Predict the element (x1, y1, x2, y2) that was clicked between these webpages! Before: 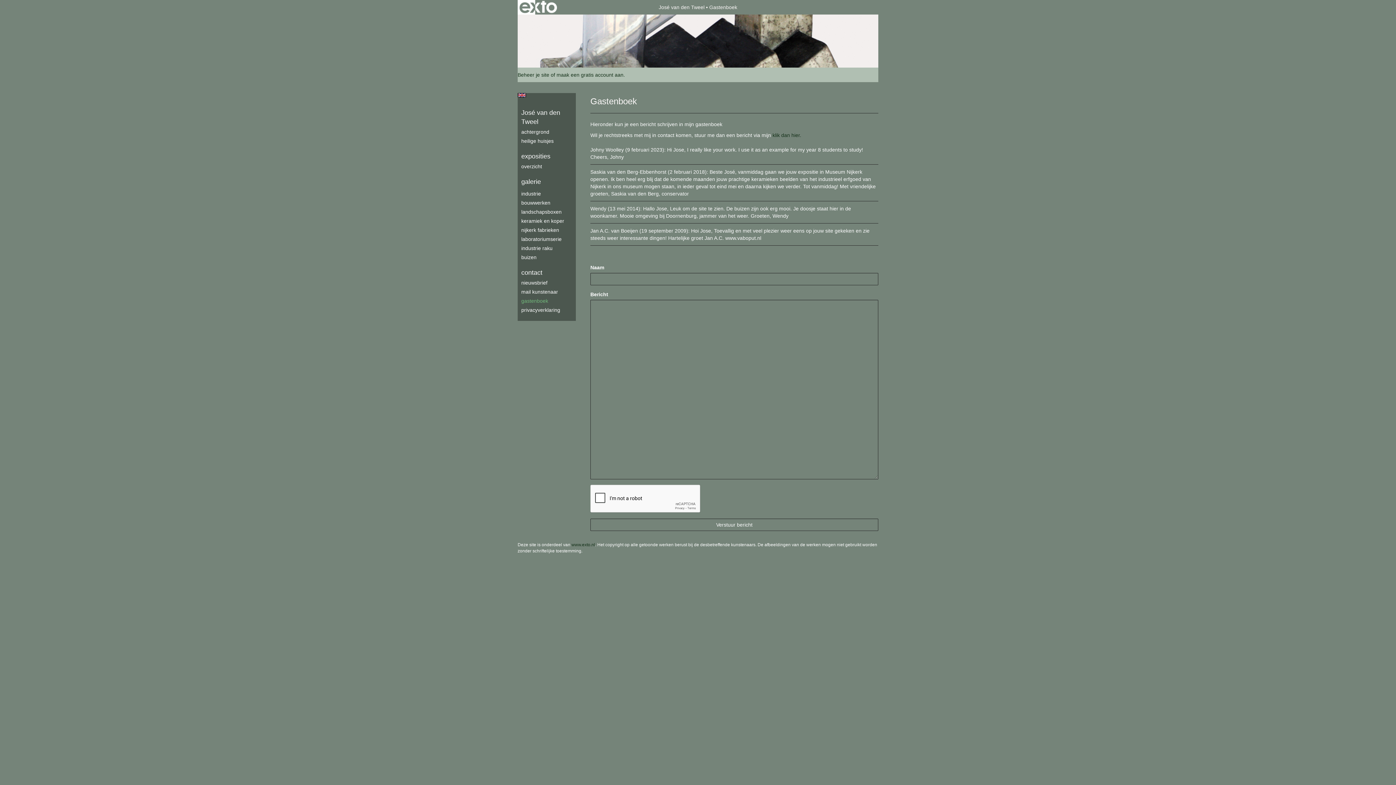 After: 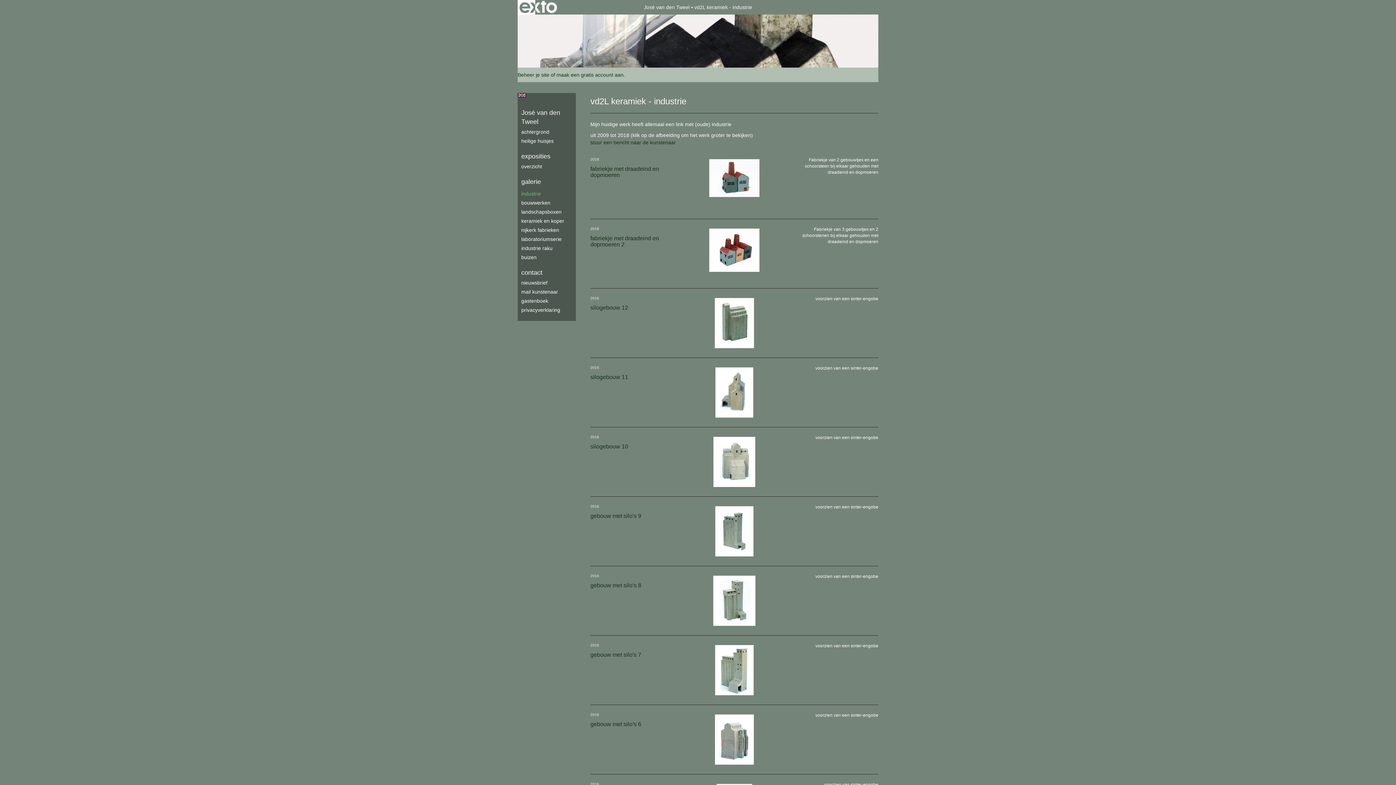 Action: label: industrie bbox: (521, 190, 576, 197)